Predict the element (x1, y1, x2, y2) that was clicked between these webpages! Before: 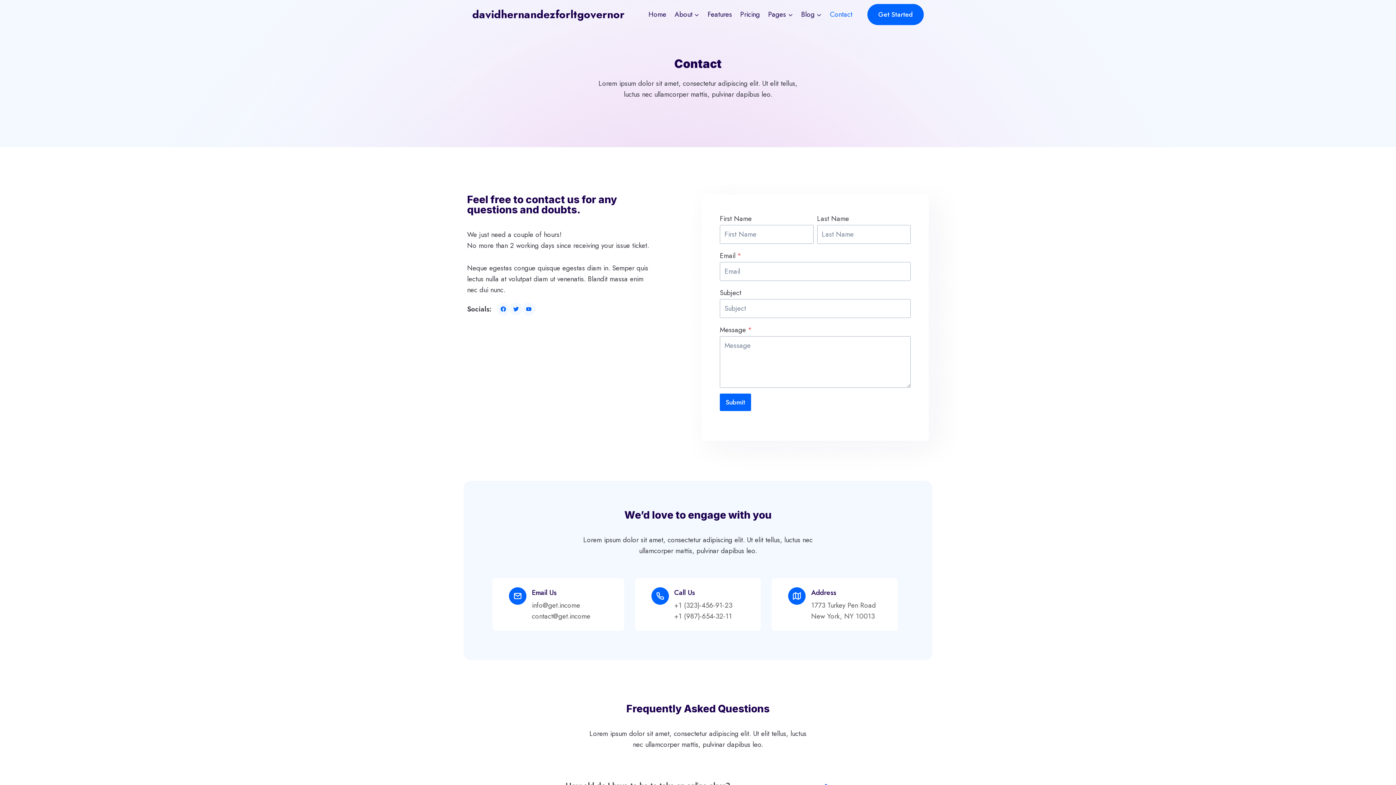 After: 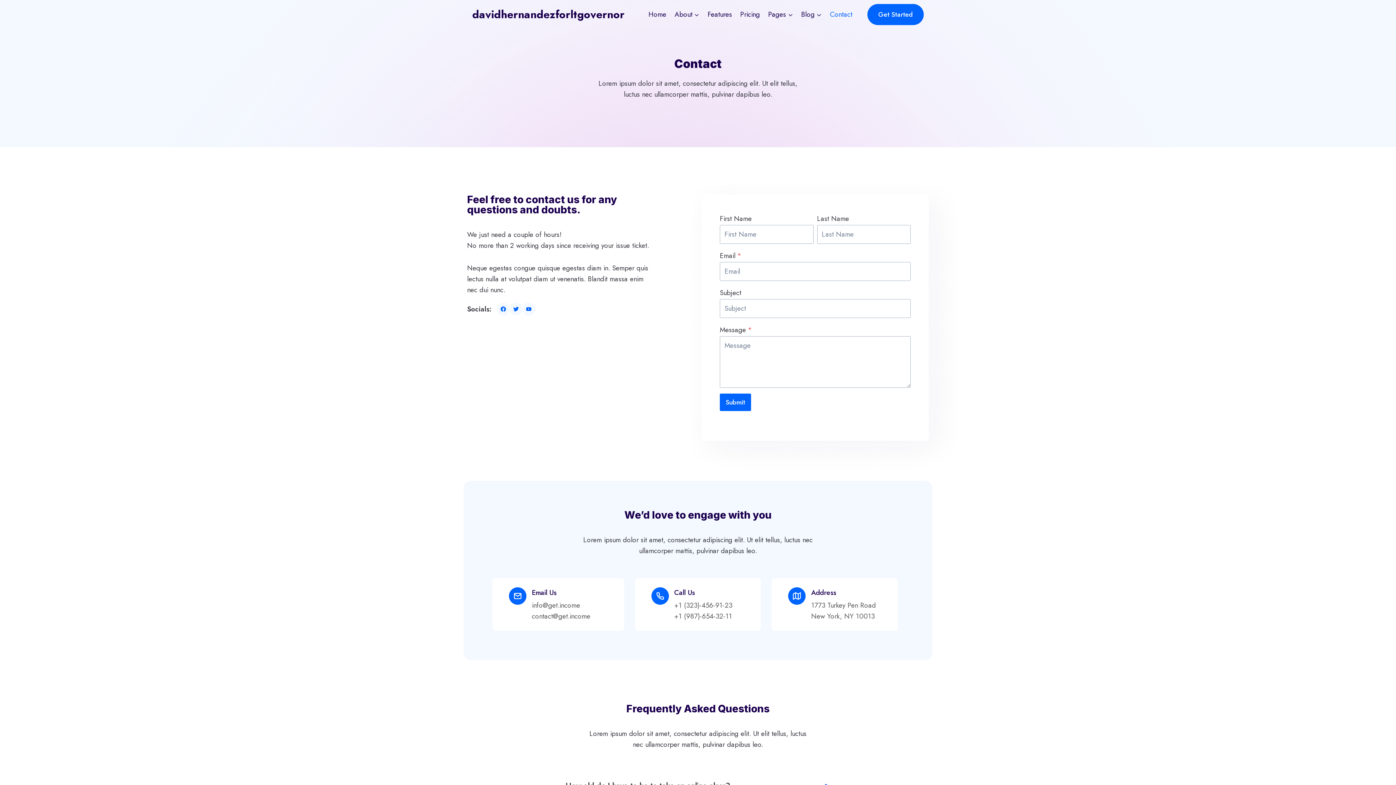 Action: bbox: (825, 4, 856, 24) label: Contact